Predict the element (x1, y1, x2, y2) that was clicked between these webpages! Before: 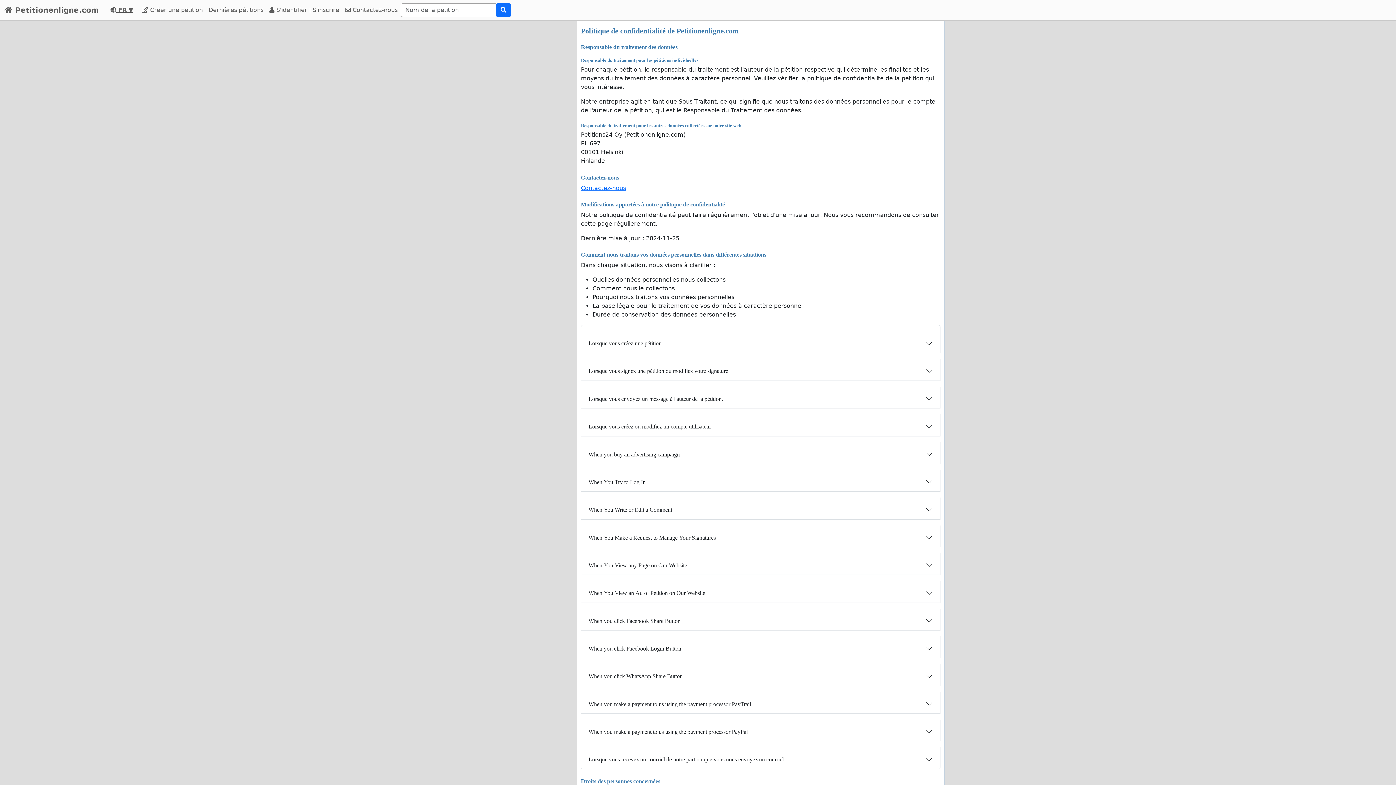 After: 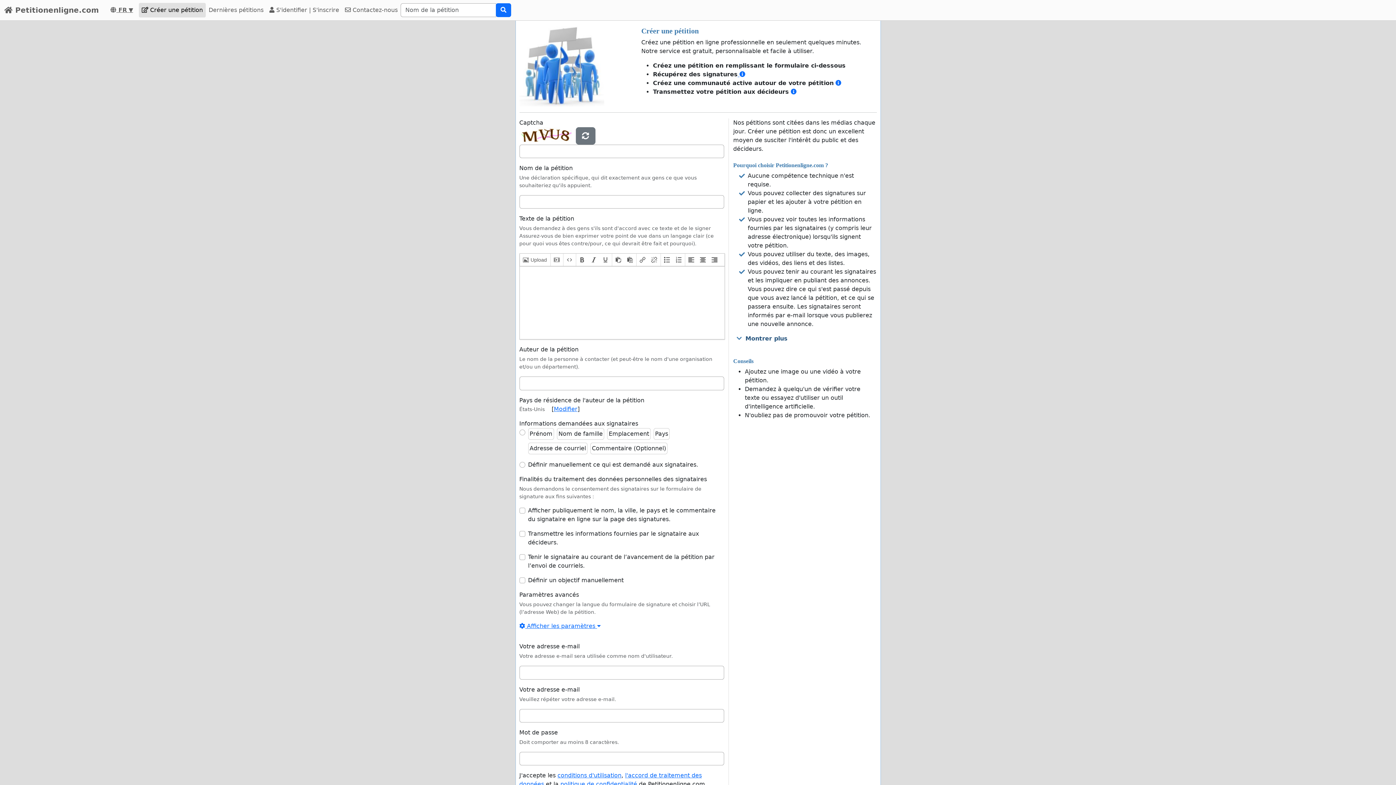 Action: bbox: (138, 2, 205, 17) label:  Créer une pétition